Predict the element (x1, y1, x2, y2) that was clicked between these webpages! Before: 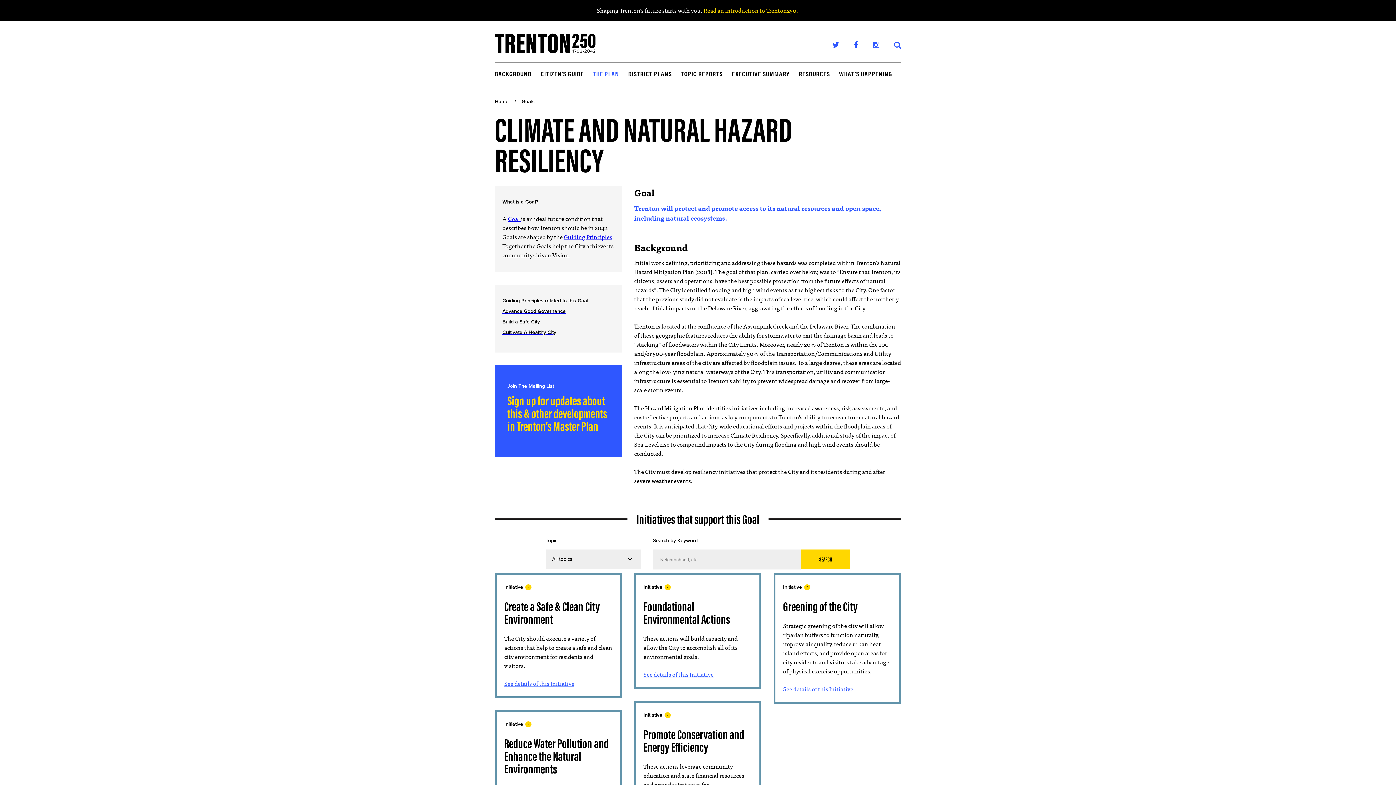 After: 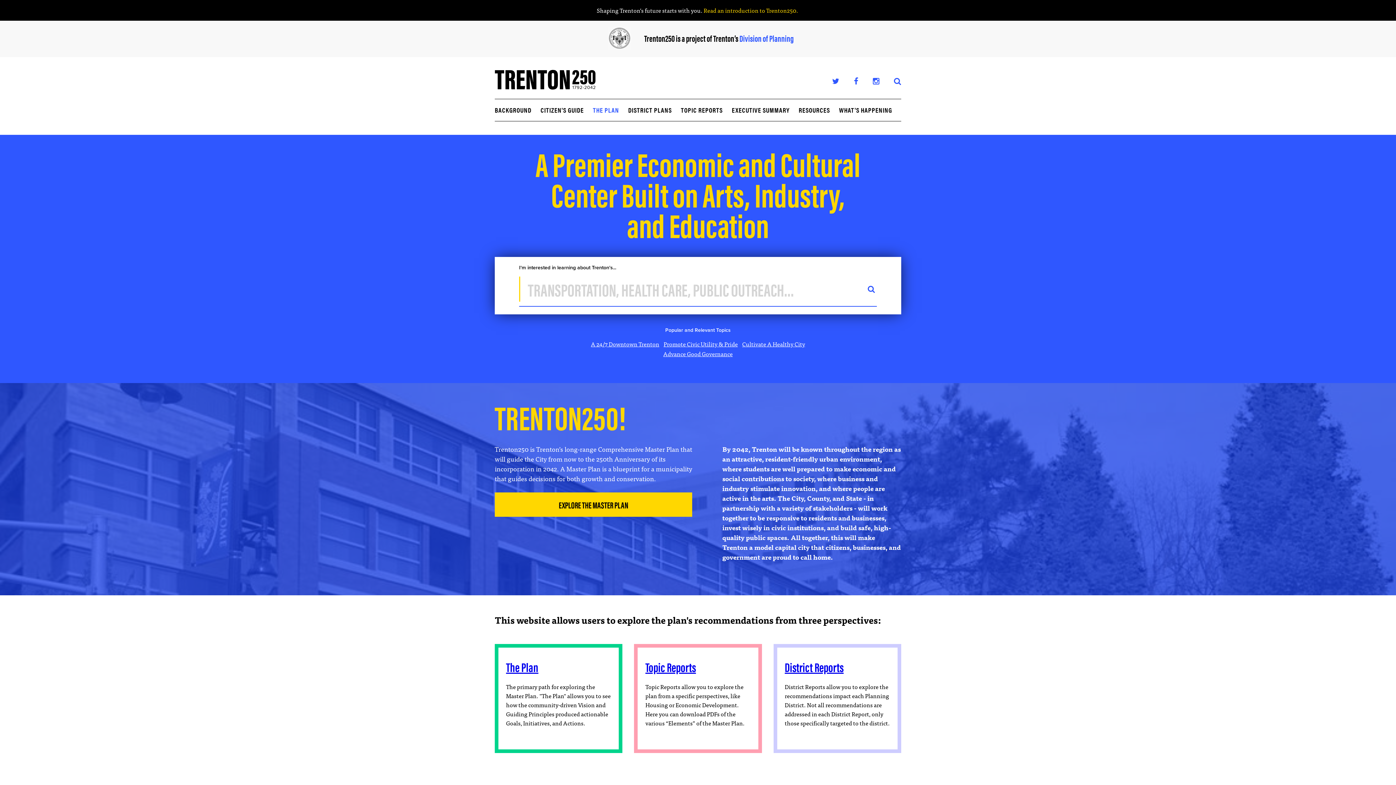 Action: bbox: (494, 98, 508, 104) label: Home